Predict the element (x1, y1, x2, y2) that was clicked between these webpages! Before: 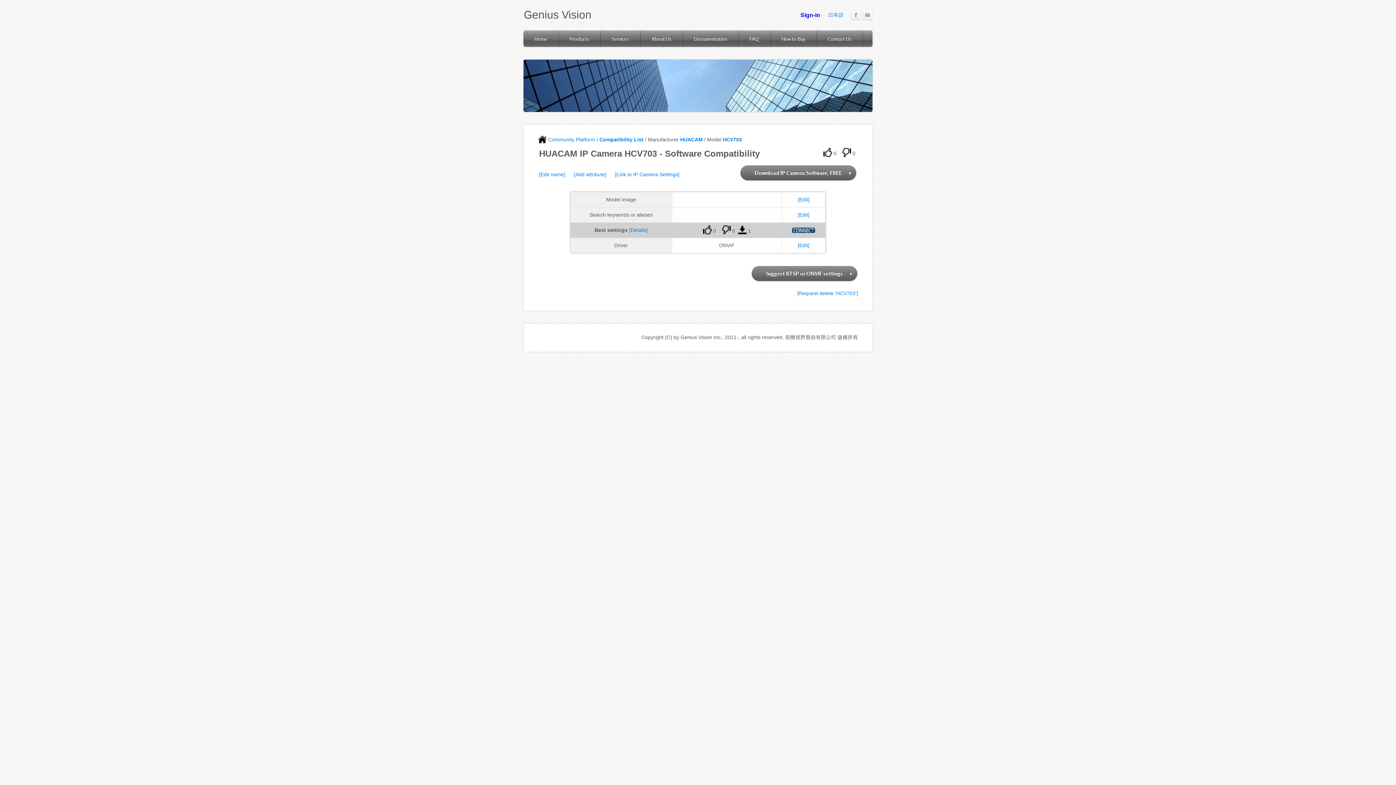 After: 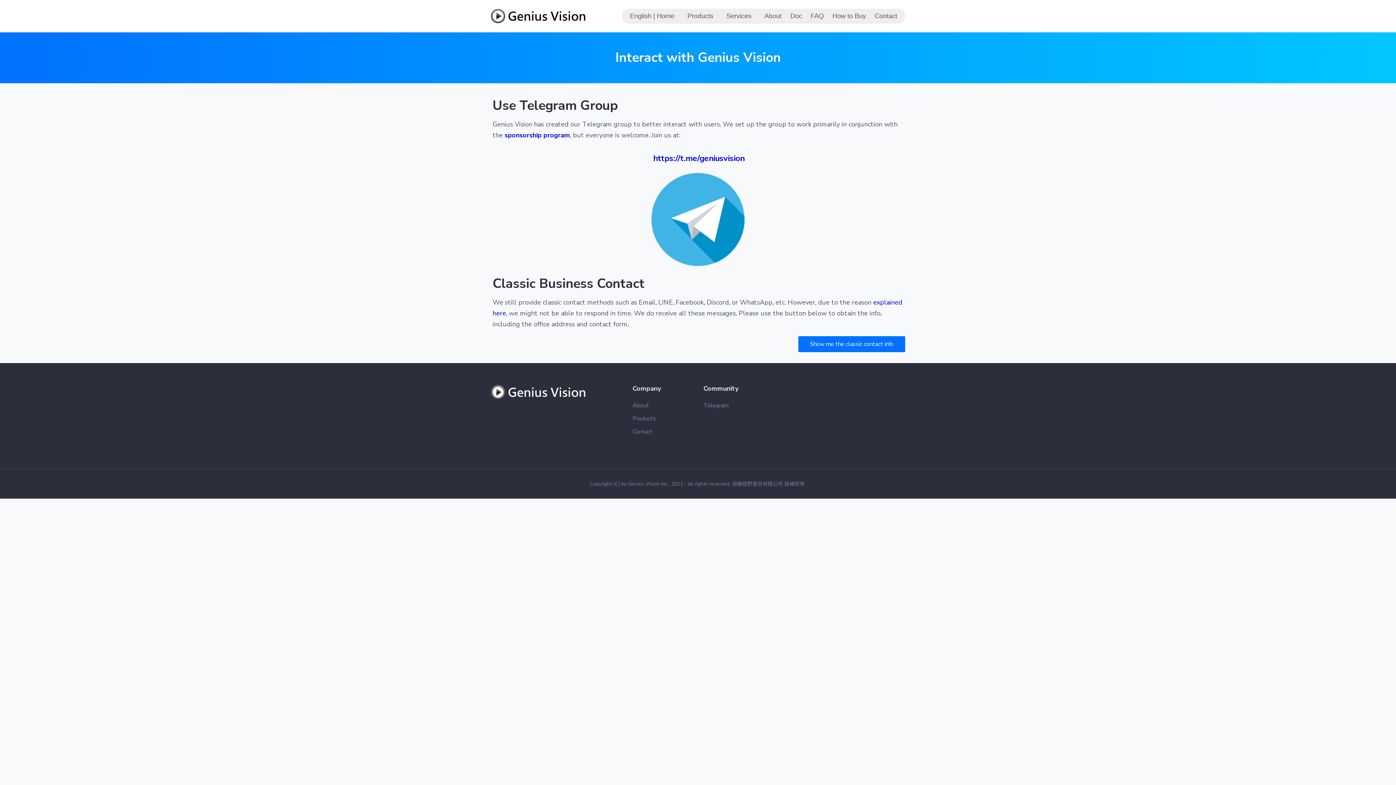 Action: label: Contact Us bbox: (817, 30, 862, 46)